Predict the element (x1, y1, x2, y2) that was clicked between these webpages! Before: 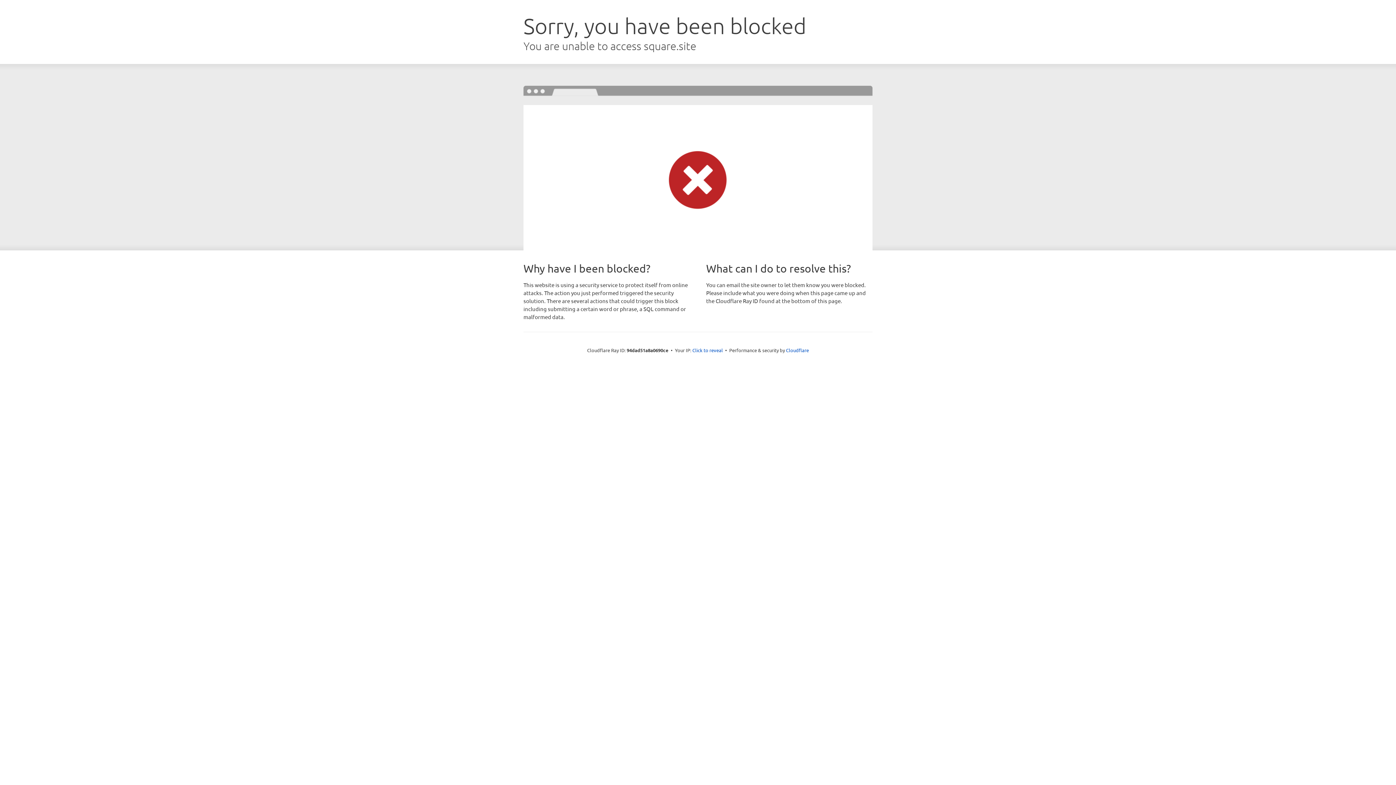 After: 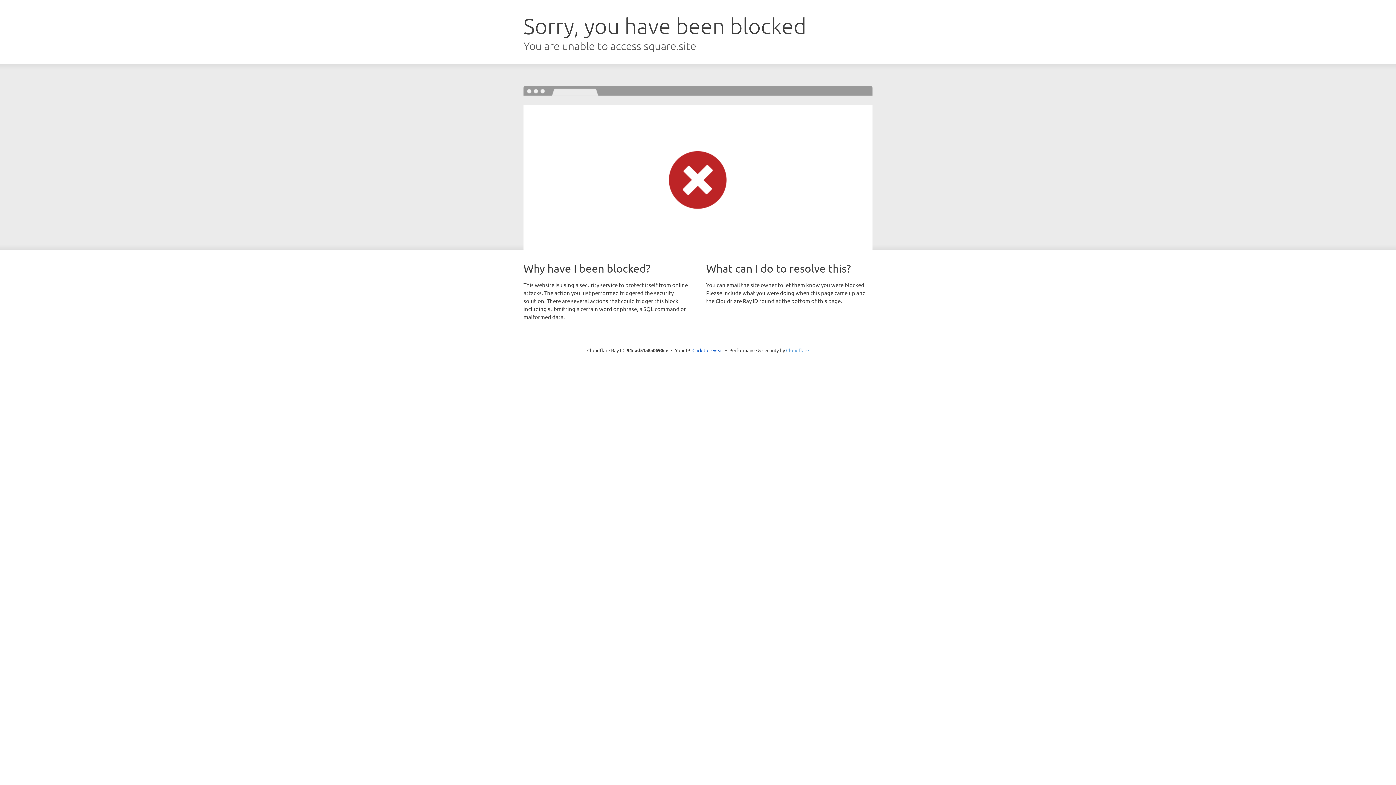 Action: label: Cloudflare bbox: (786, 347, 809, 353)